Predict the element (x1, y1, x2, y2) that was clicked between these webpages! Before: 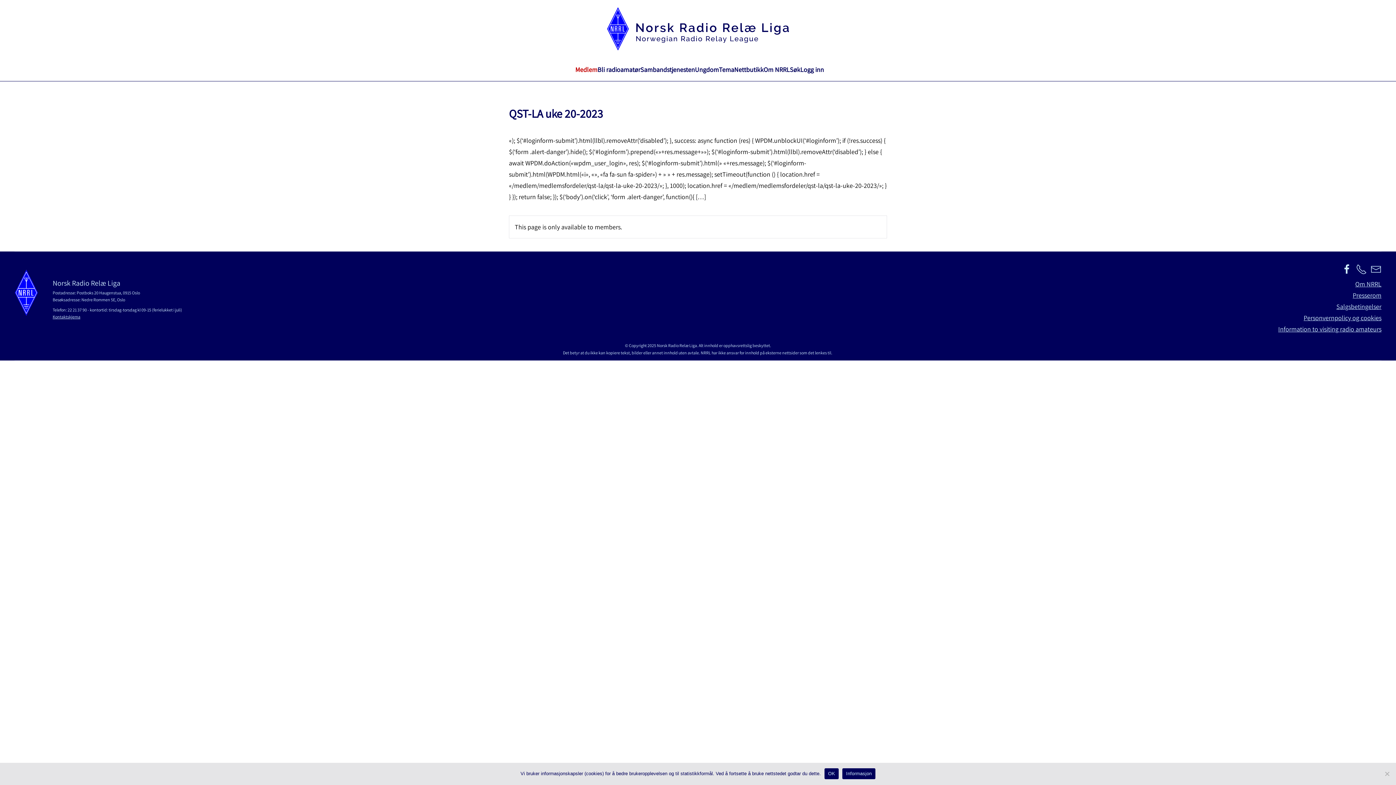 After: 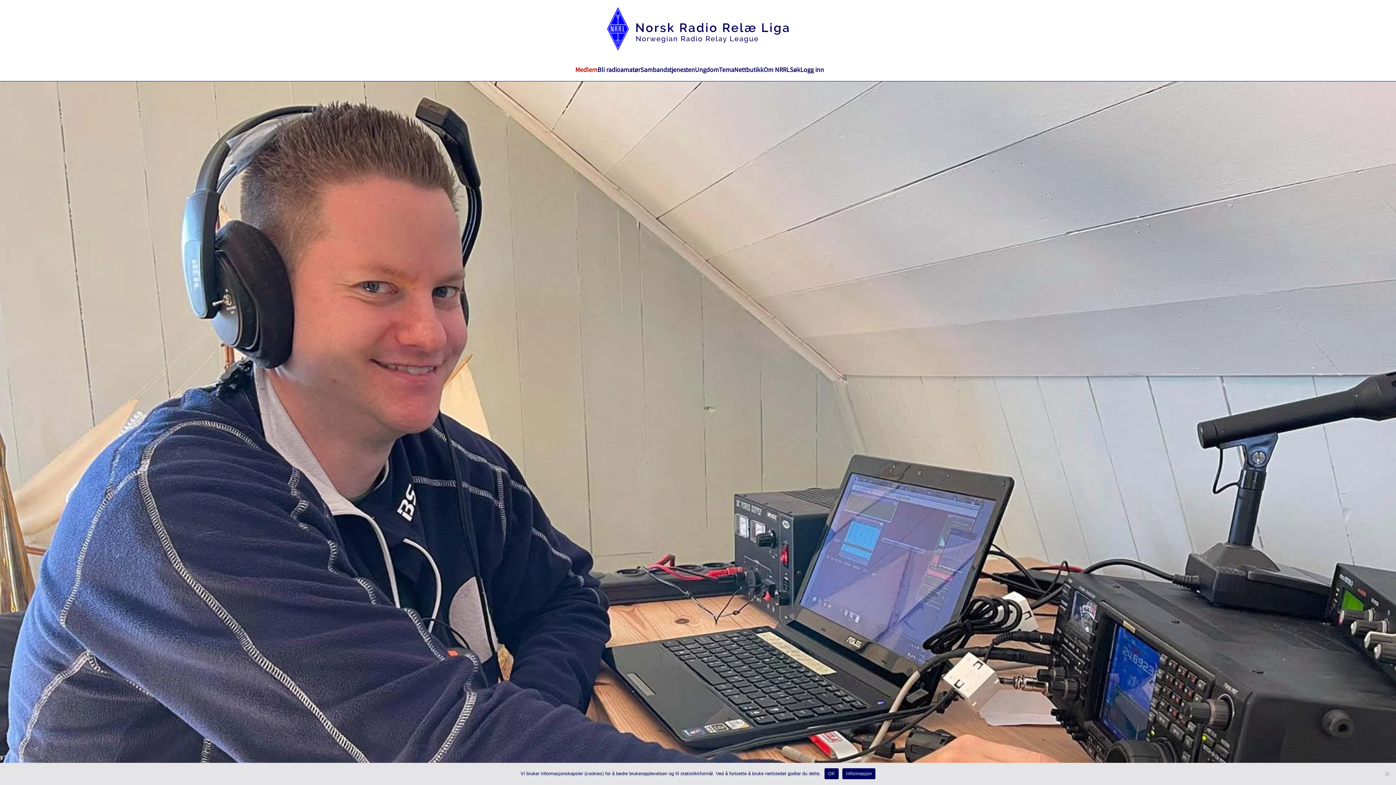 Action: bbox: (575, 56, 597, 77) label: Medlem